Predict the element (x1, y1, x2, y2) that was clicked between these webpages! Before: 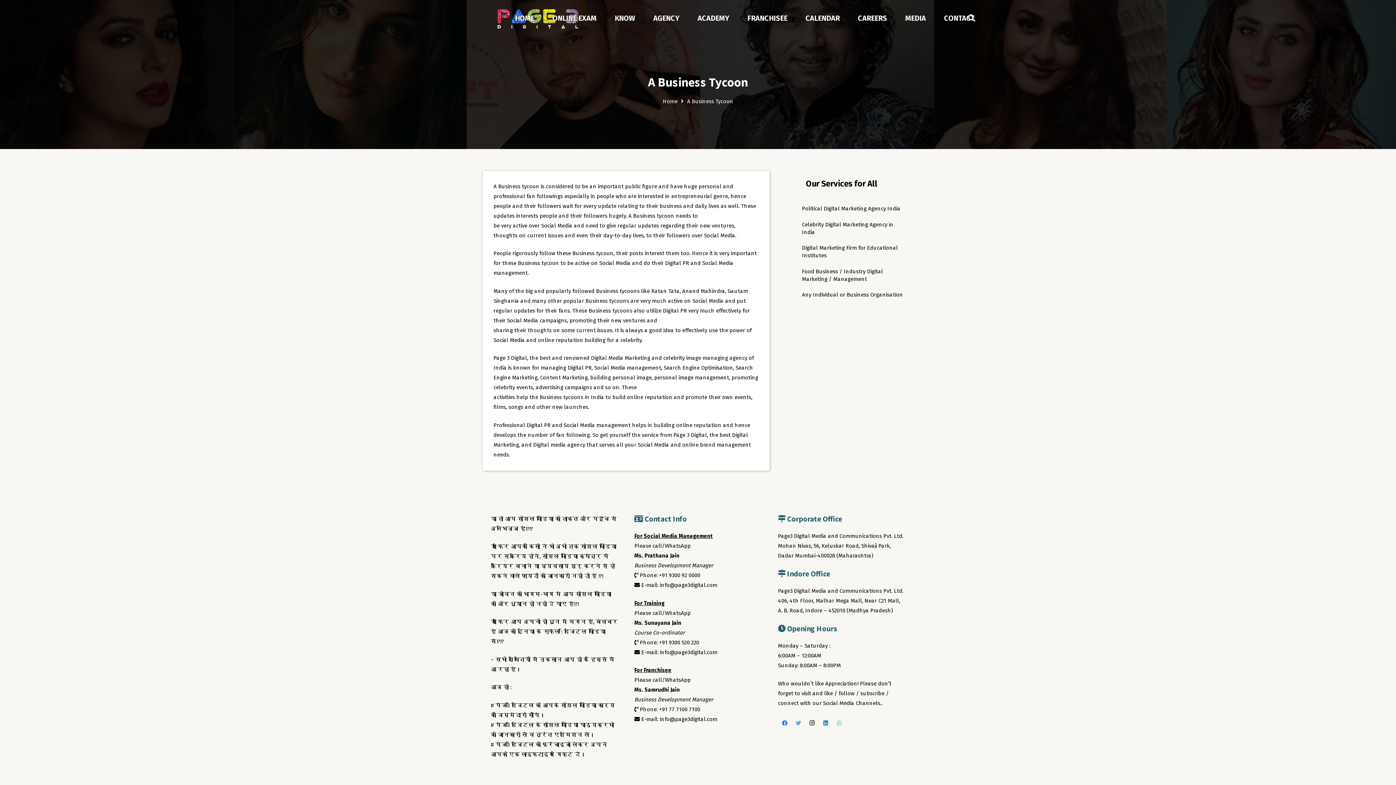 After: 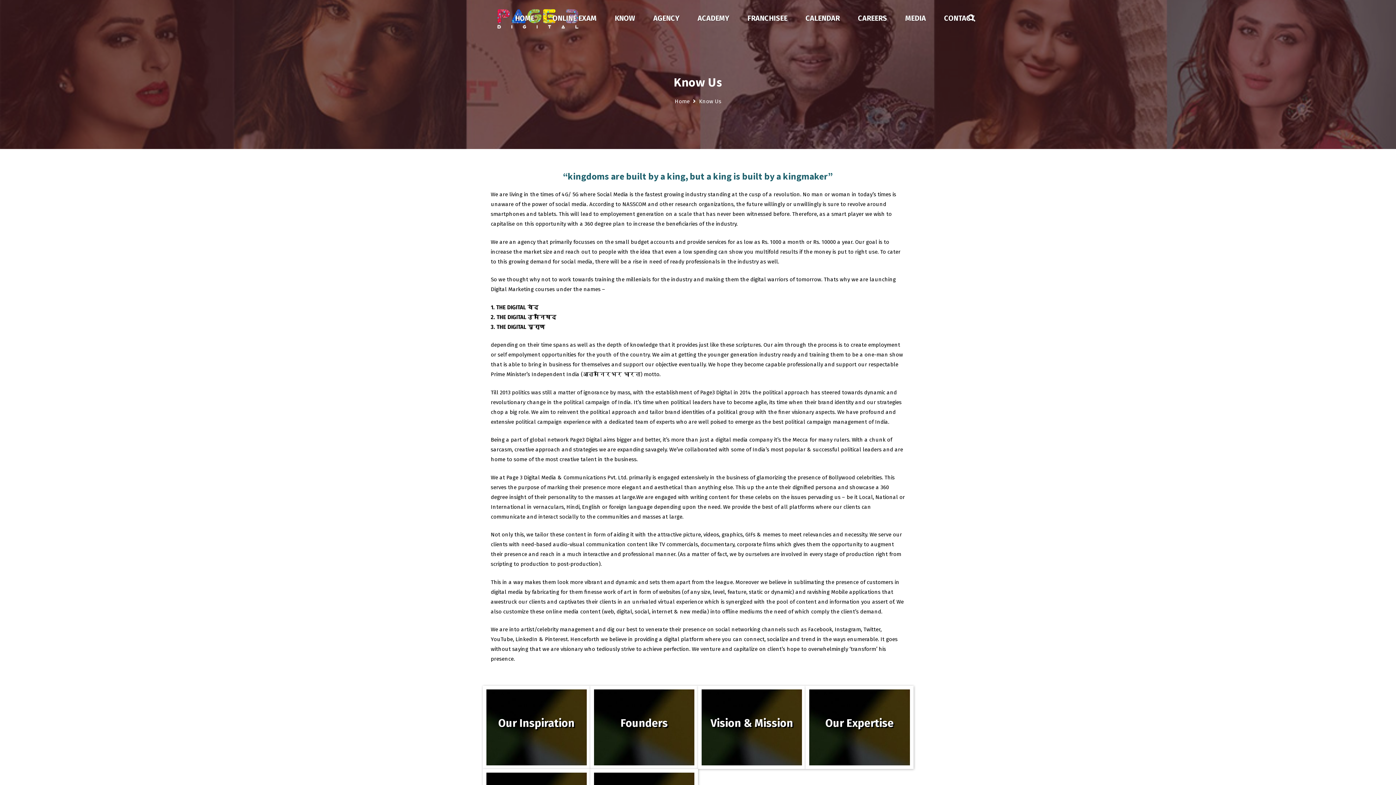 Action: label: KNOW bbox: (605, 9, 644, 27)